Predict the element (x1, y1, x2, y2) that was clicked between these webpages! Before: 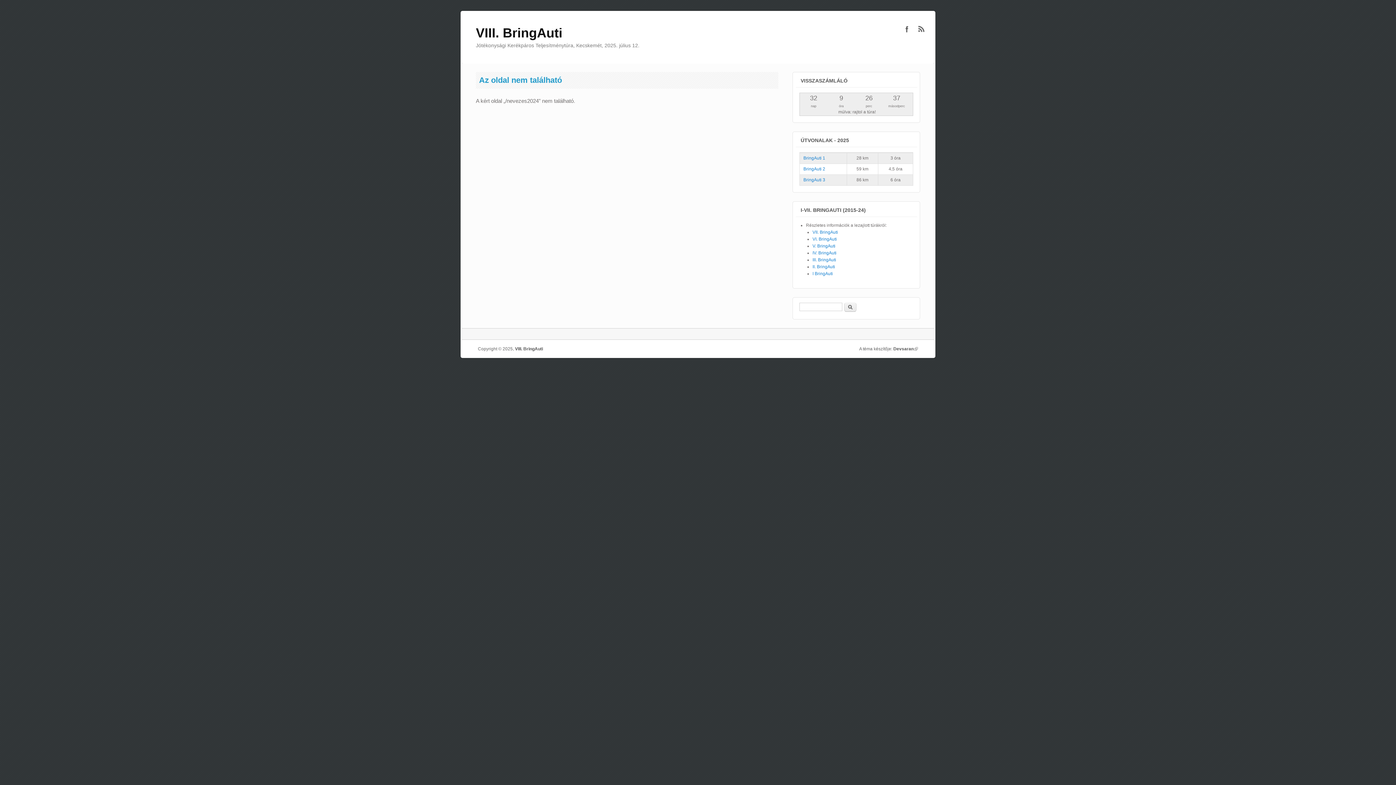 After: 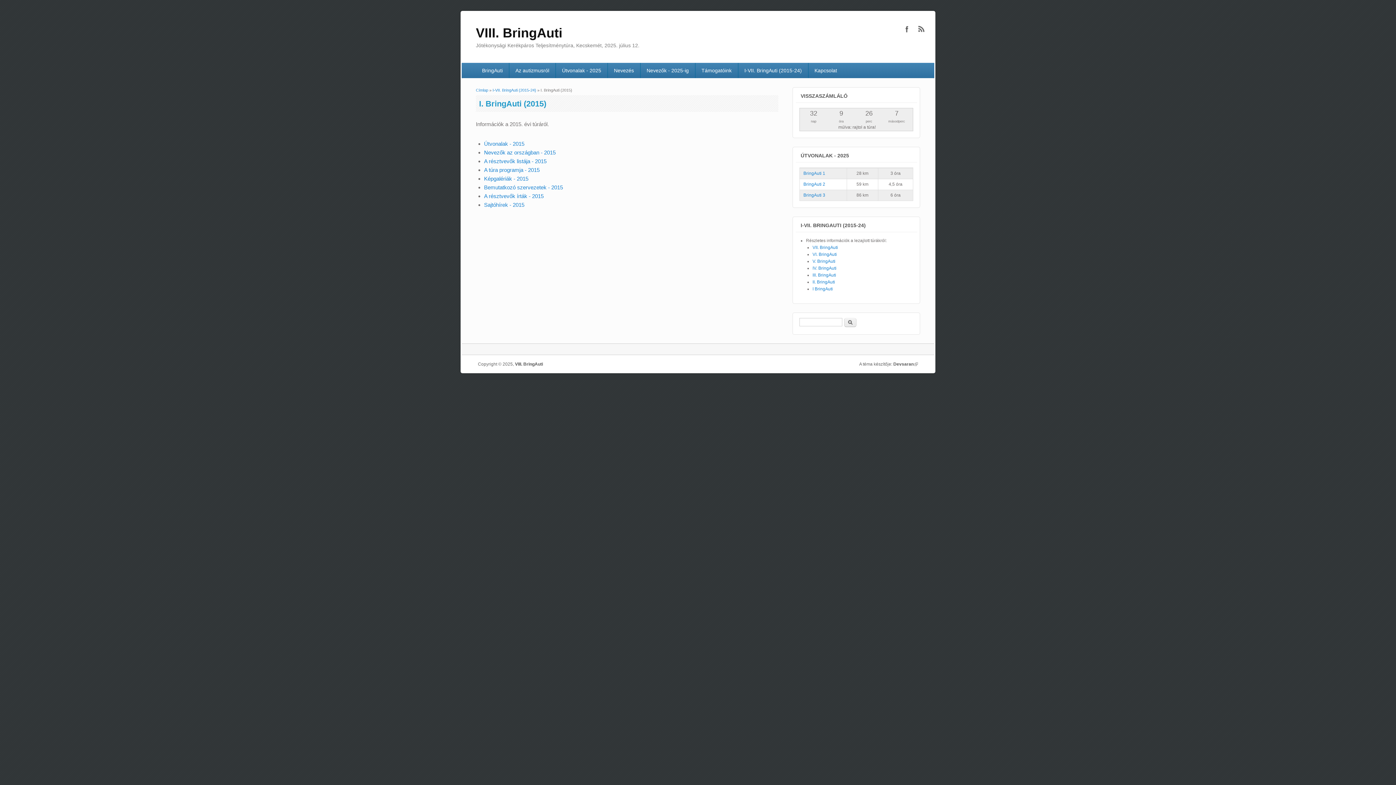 Action: label: I BringAuti bbox: (812, 271, 833, 276)